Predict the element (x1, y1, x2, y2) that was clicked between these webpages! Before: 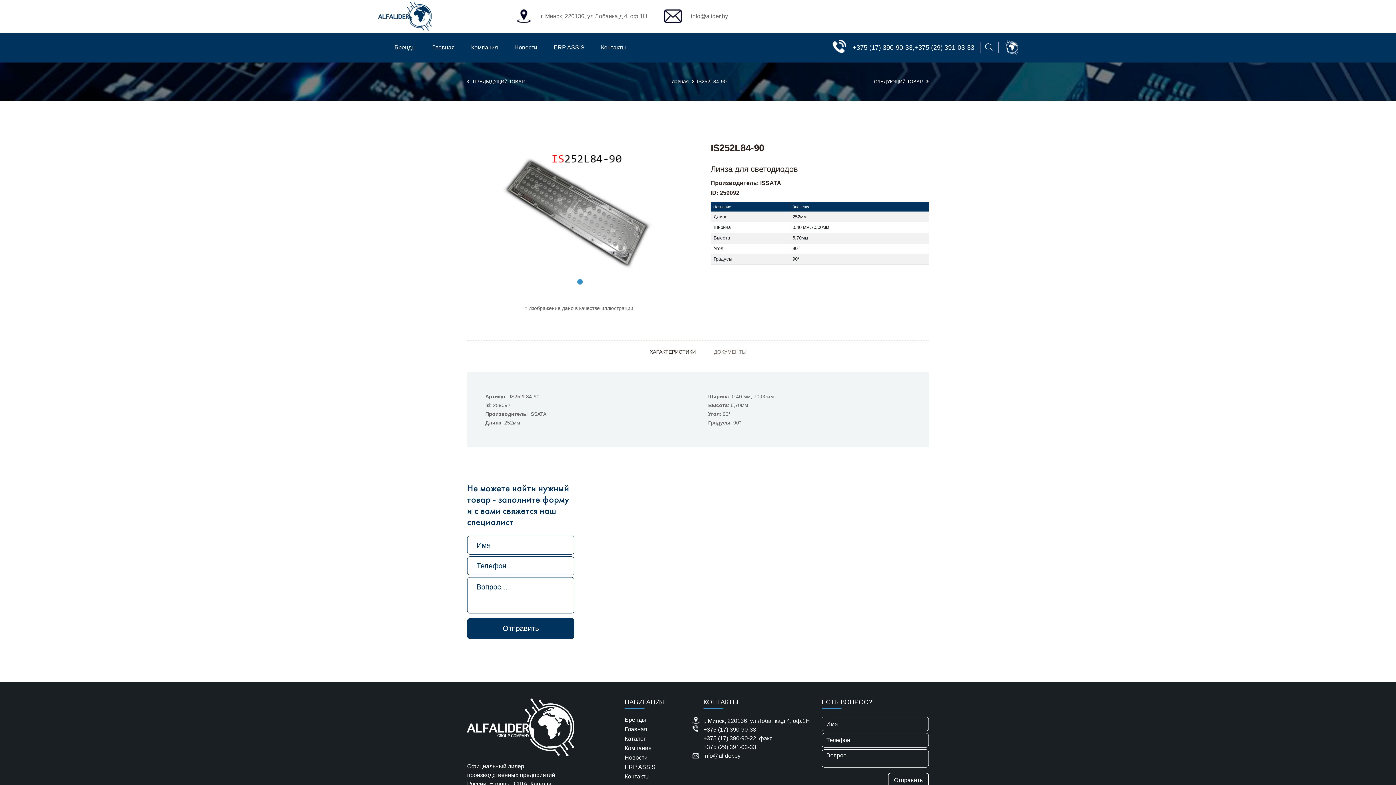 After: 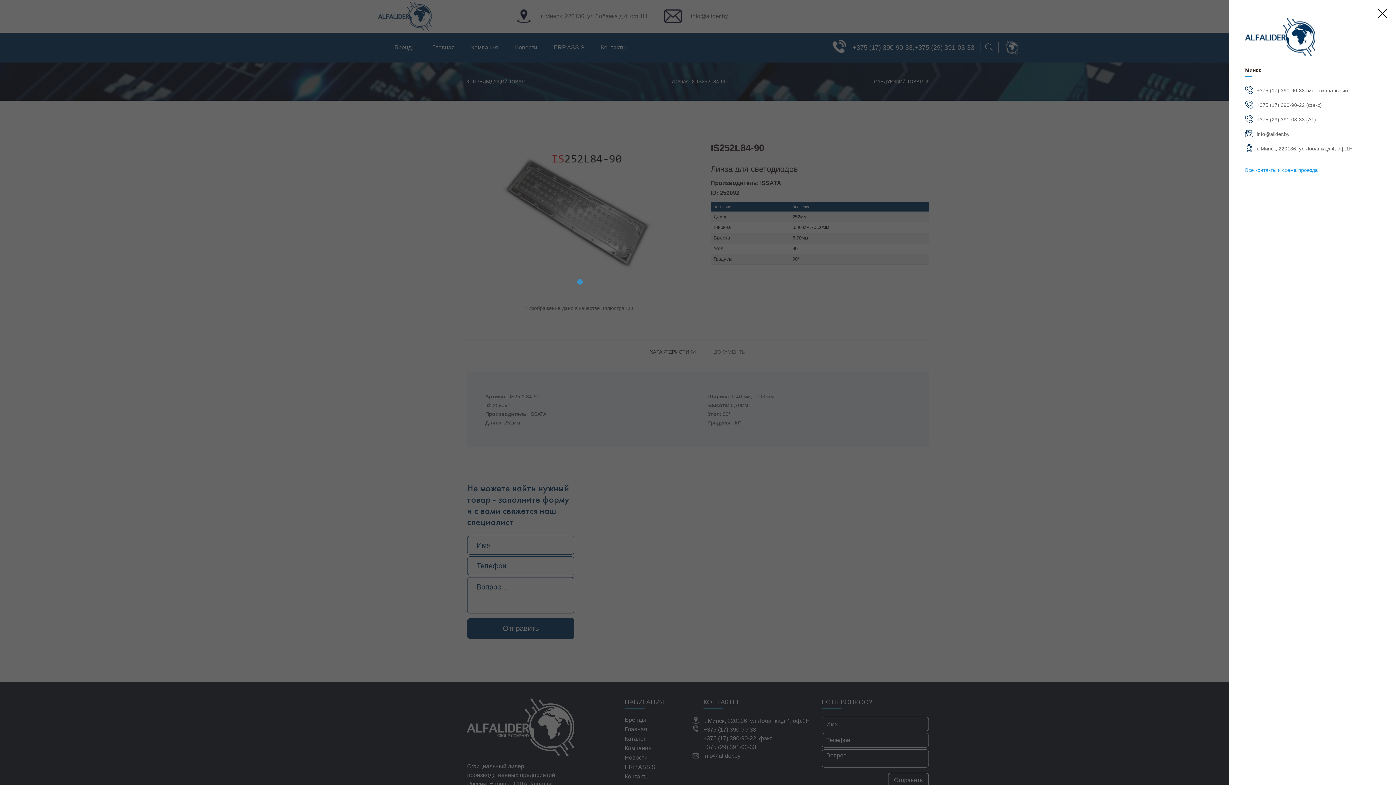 Action: bbox: (1005, 43, 1018, 51)